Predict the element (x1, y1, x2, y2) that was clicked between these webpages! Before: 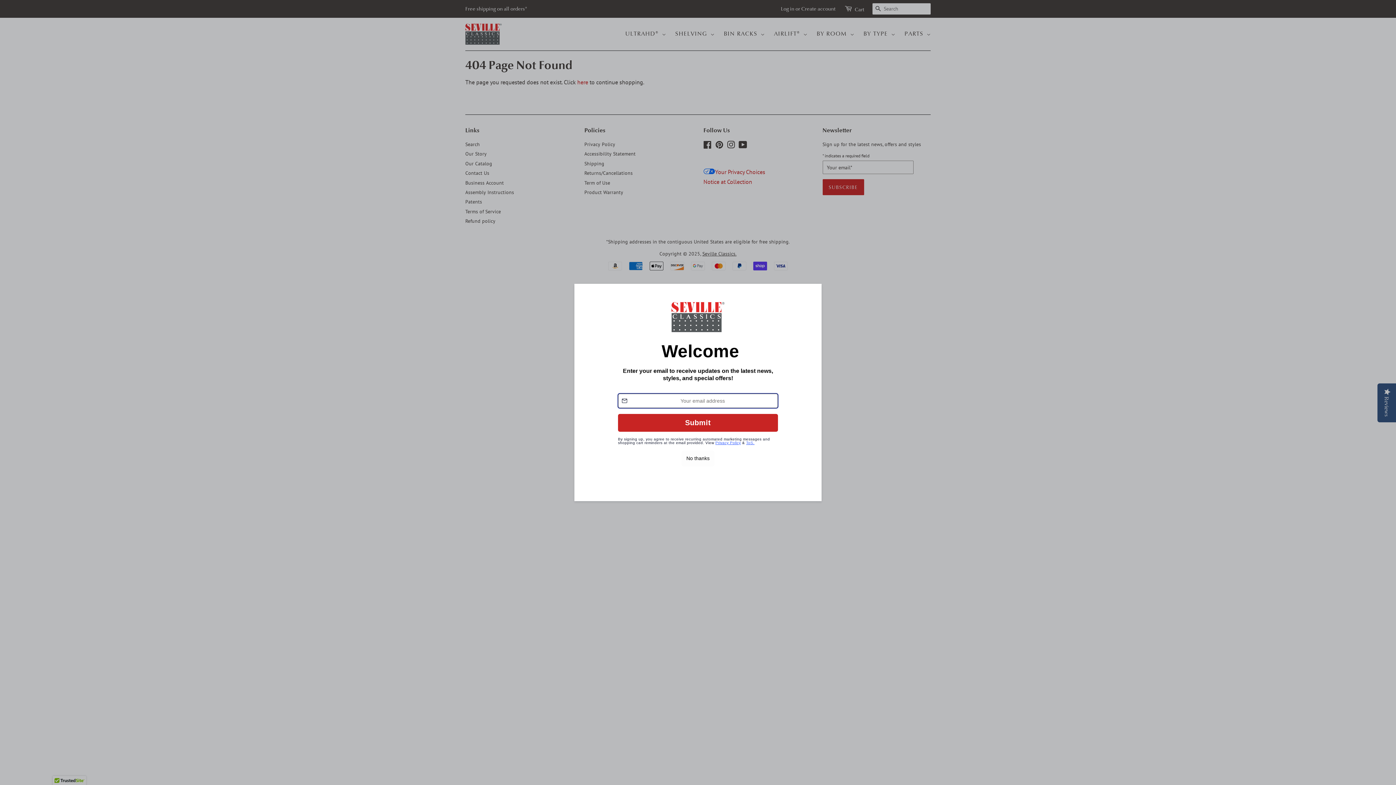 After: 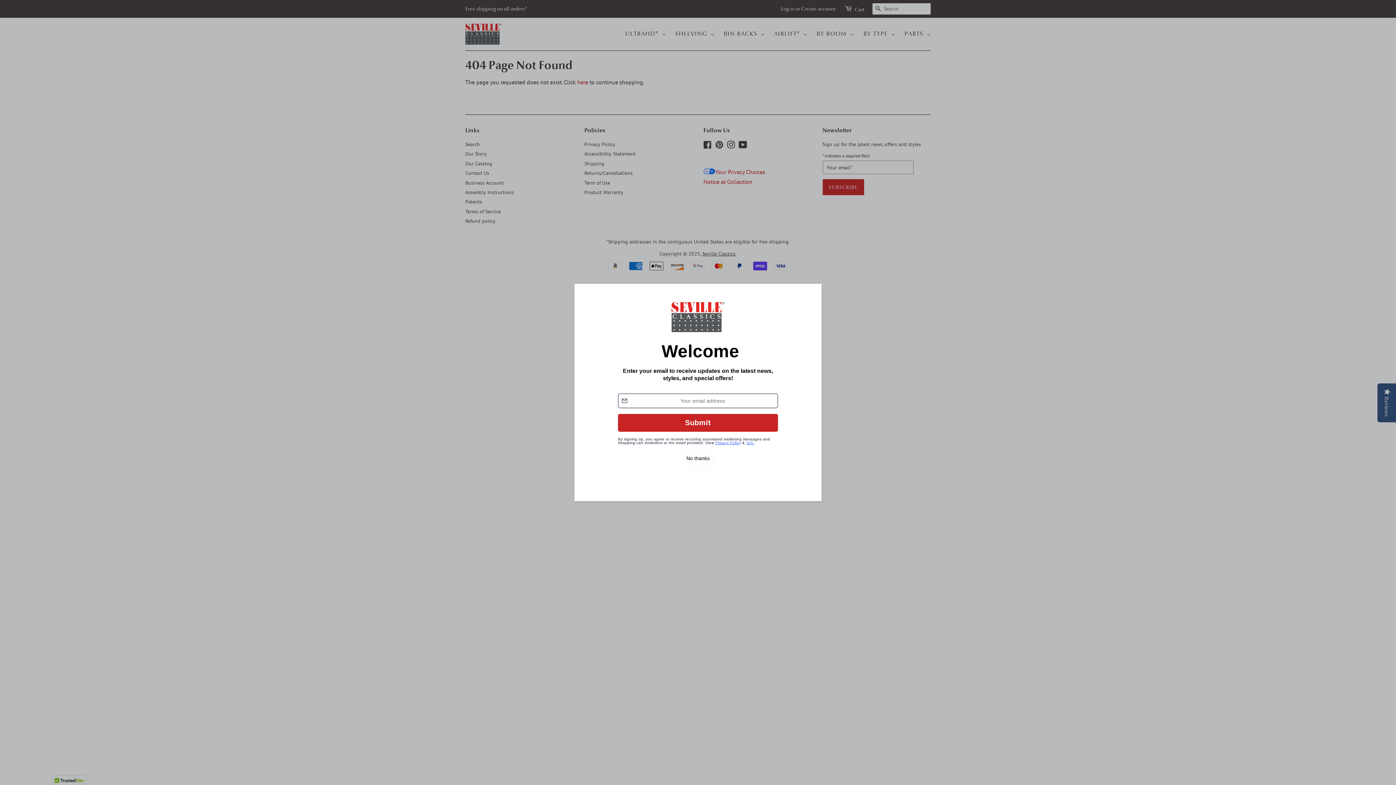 Action: label: Privacy Policy bbox: (715, 441, 741, 445)